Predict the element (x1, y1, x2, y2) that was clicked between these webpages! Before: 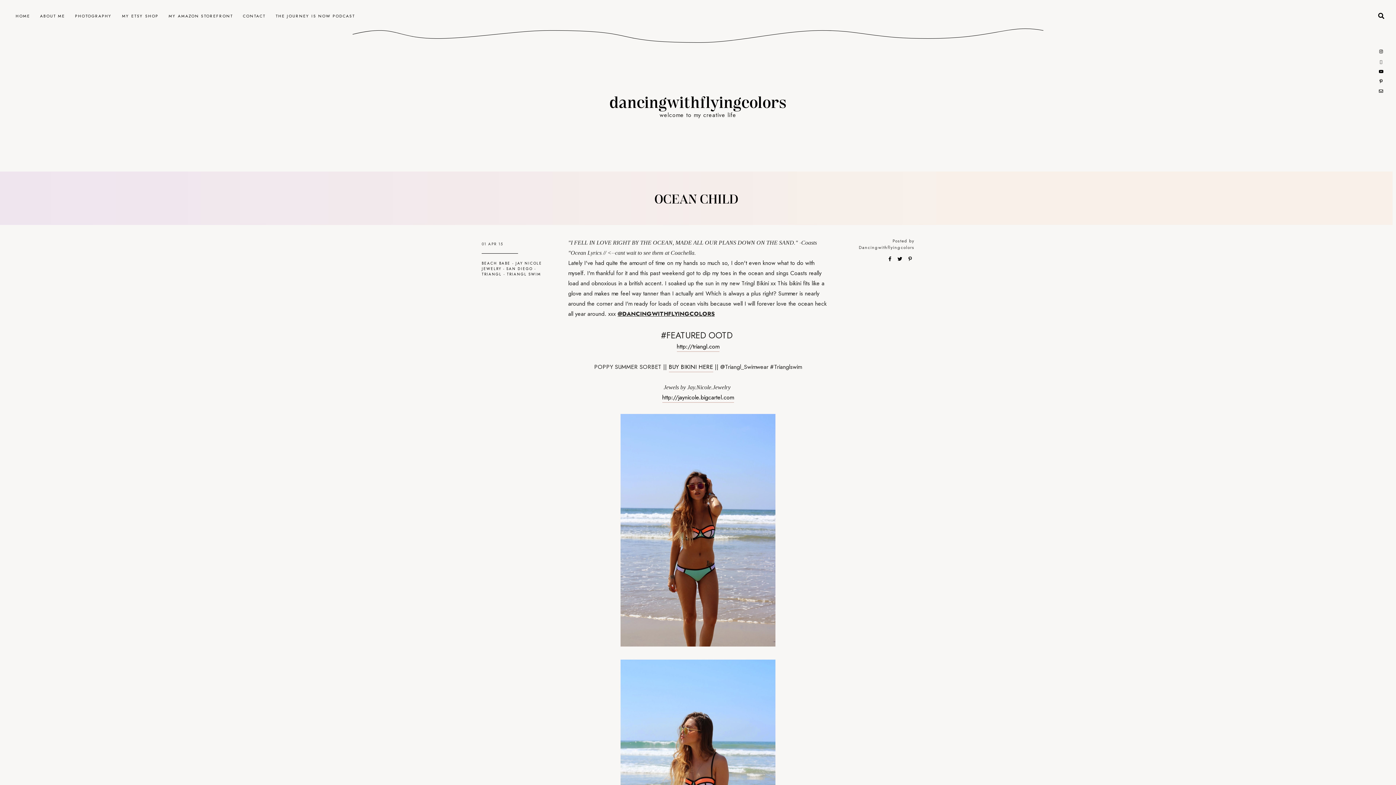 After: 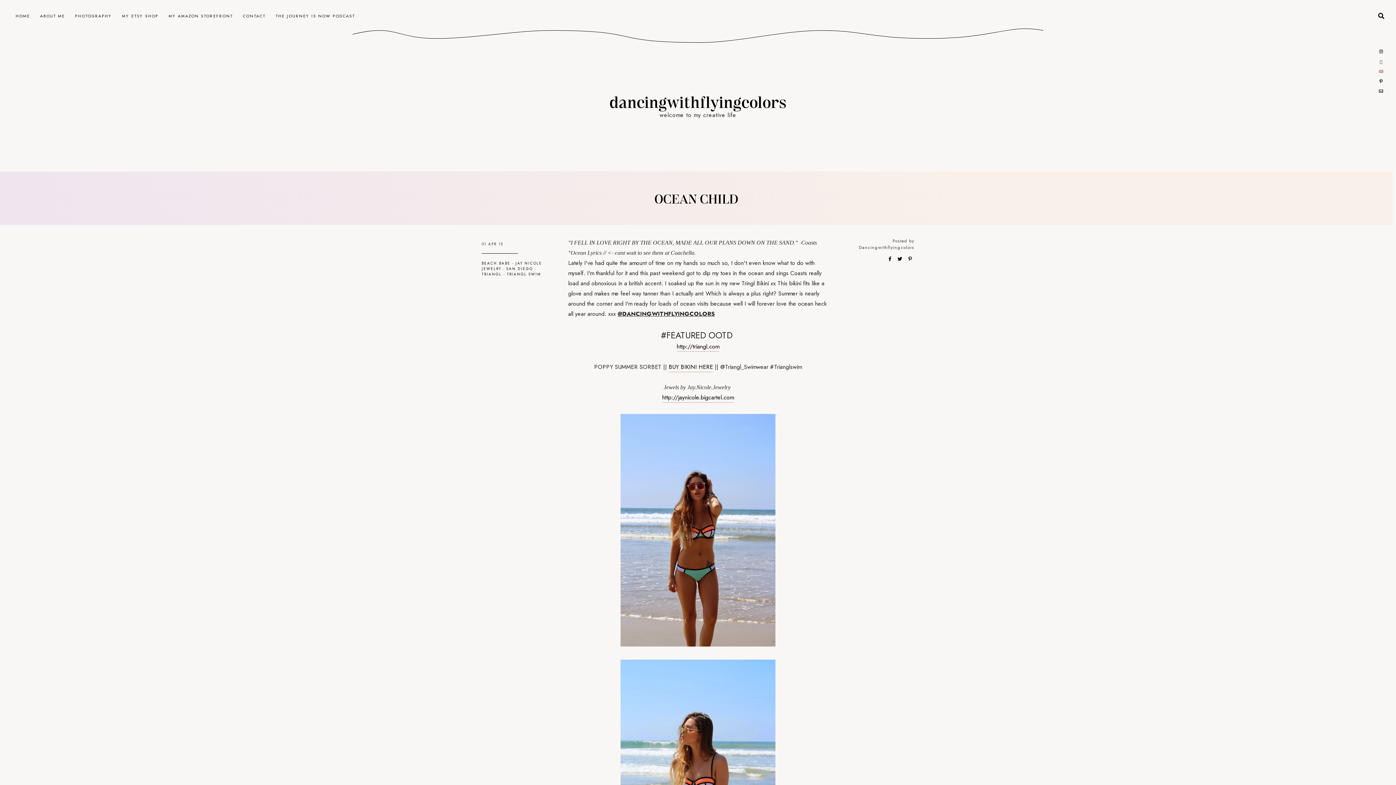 Action: bbox: (1379, 69, 1383, 73)